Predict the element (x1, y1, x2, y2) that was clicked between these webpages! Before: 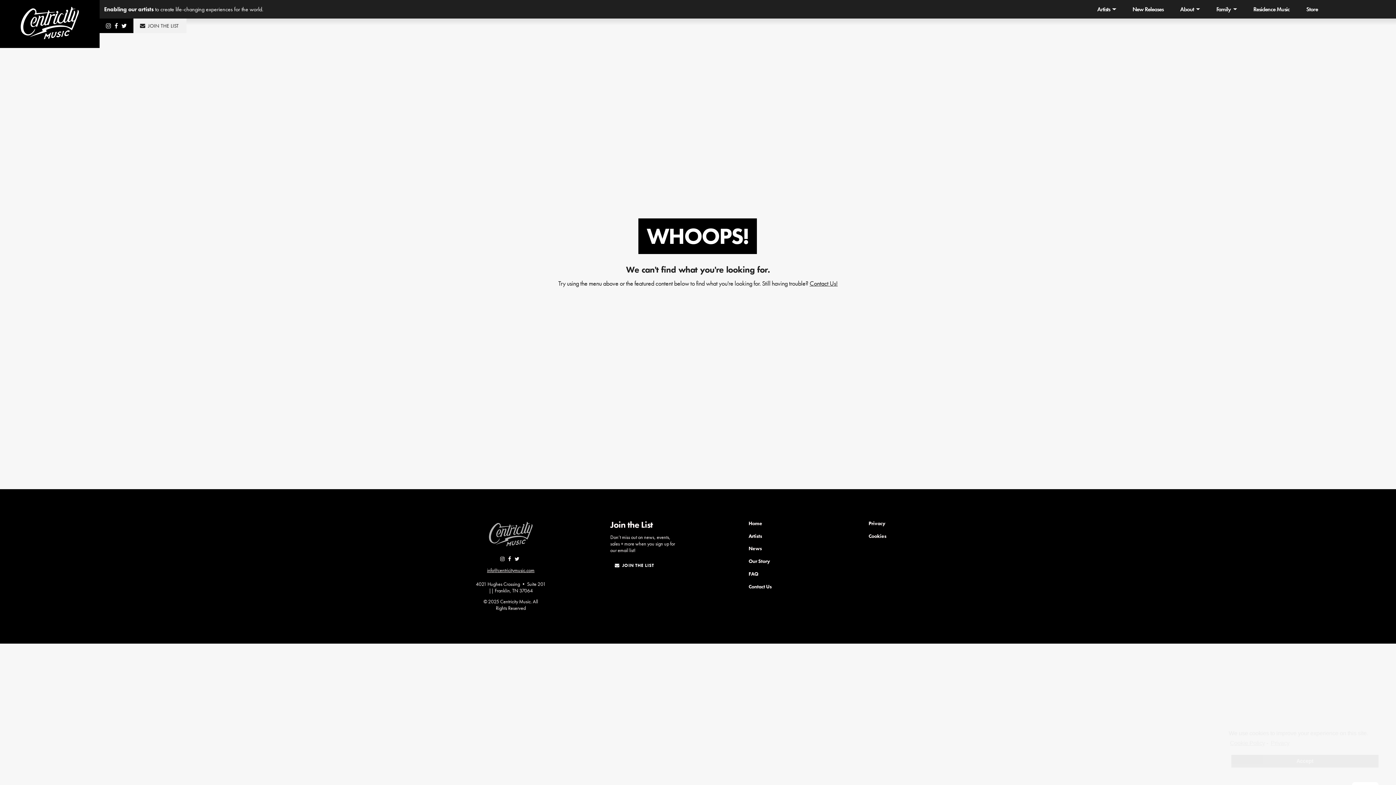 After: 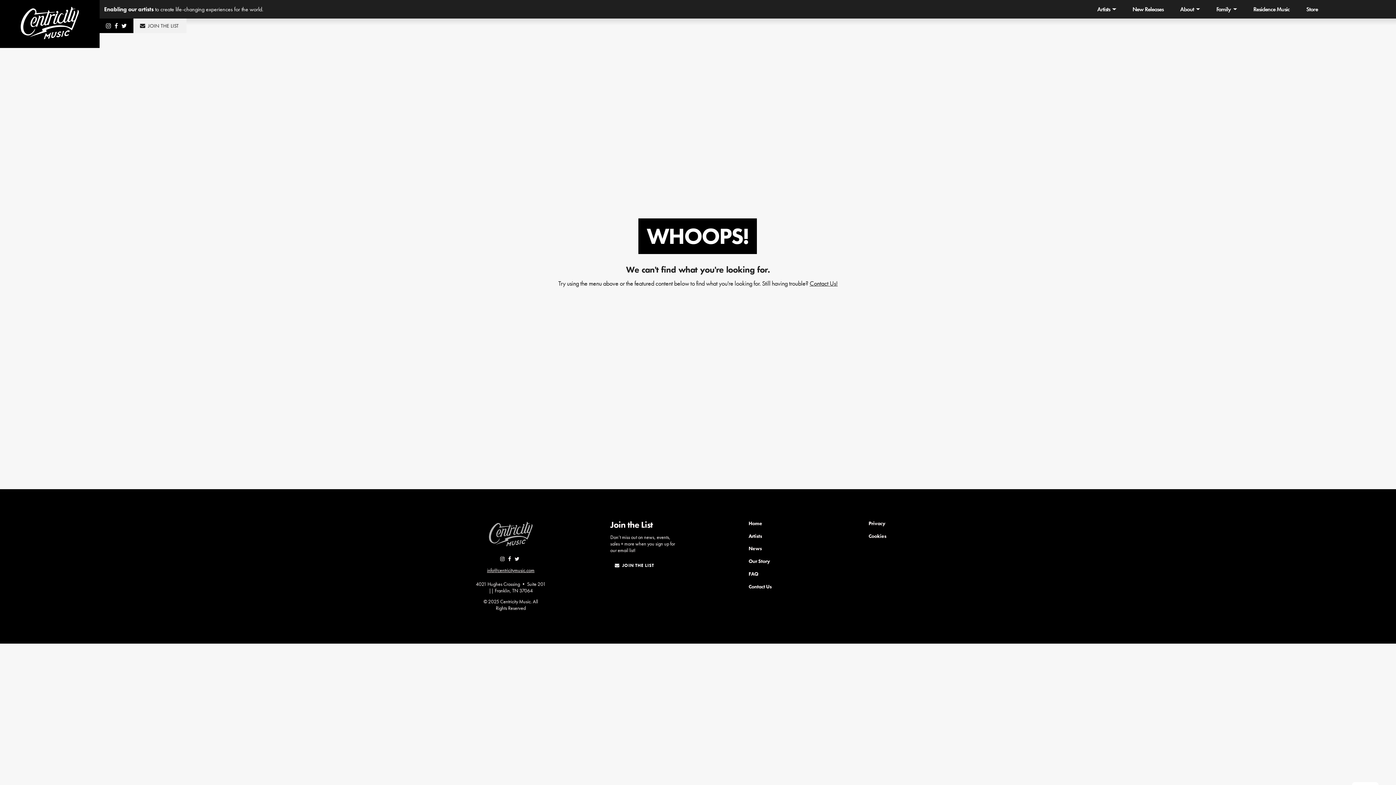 Action: bbox: (514, 555, 519, 562) label: Twitter